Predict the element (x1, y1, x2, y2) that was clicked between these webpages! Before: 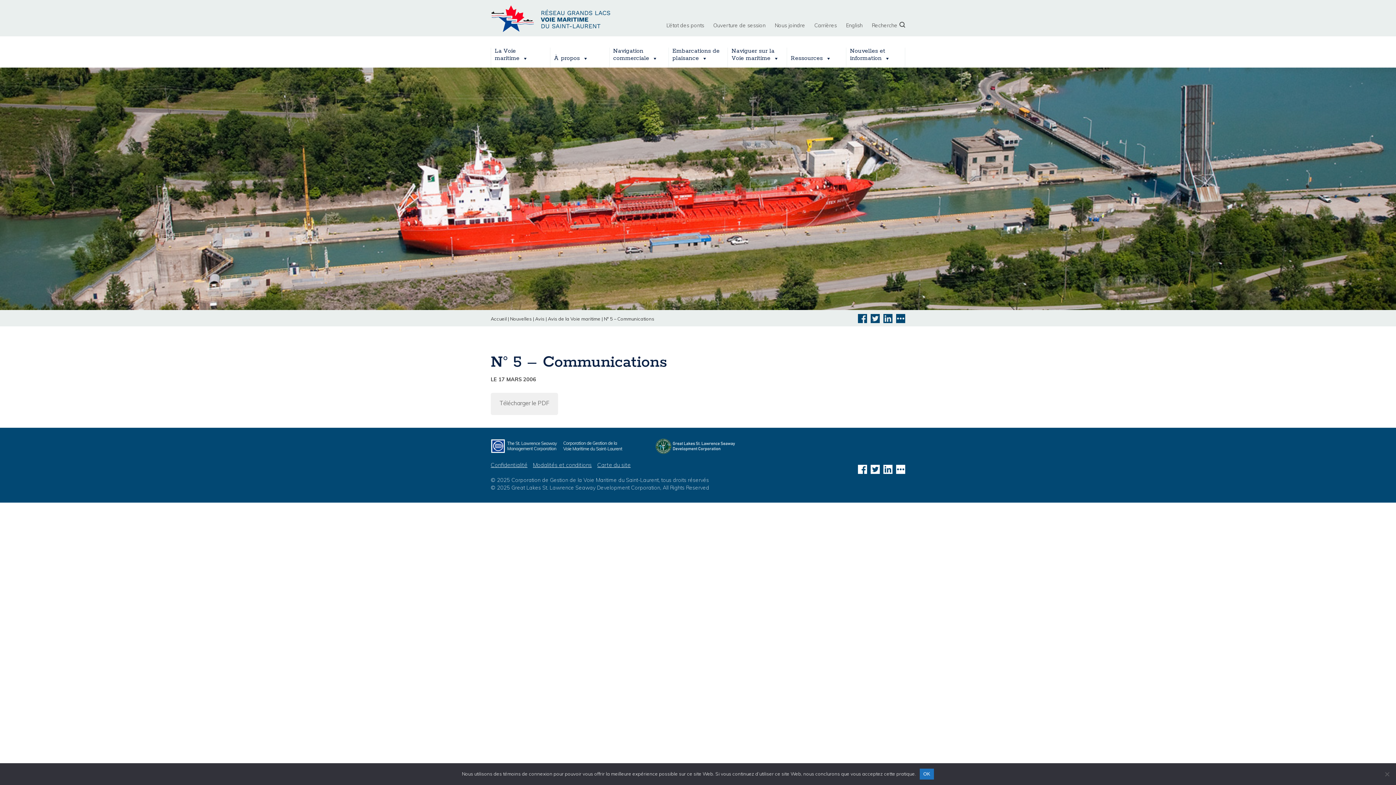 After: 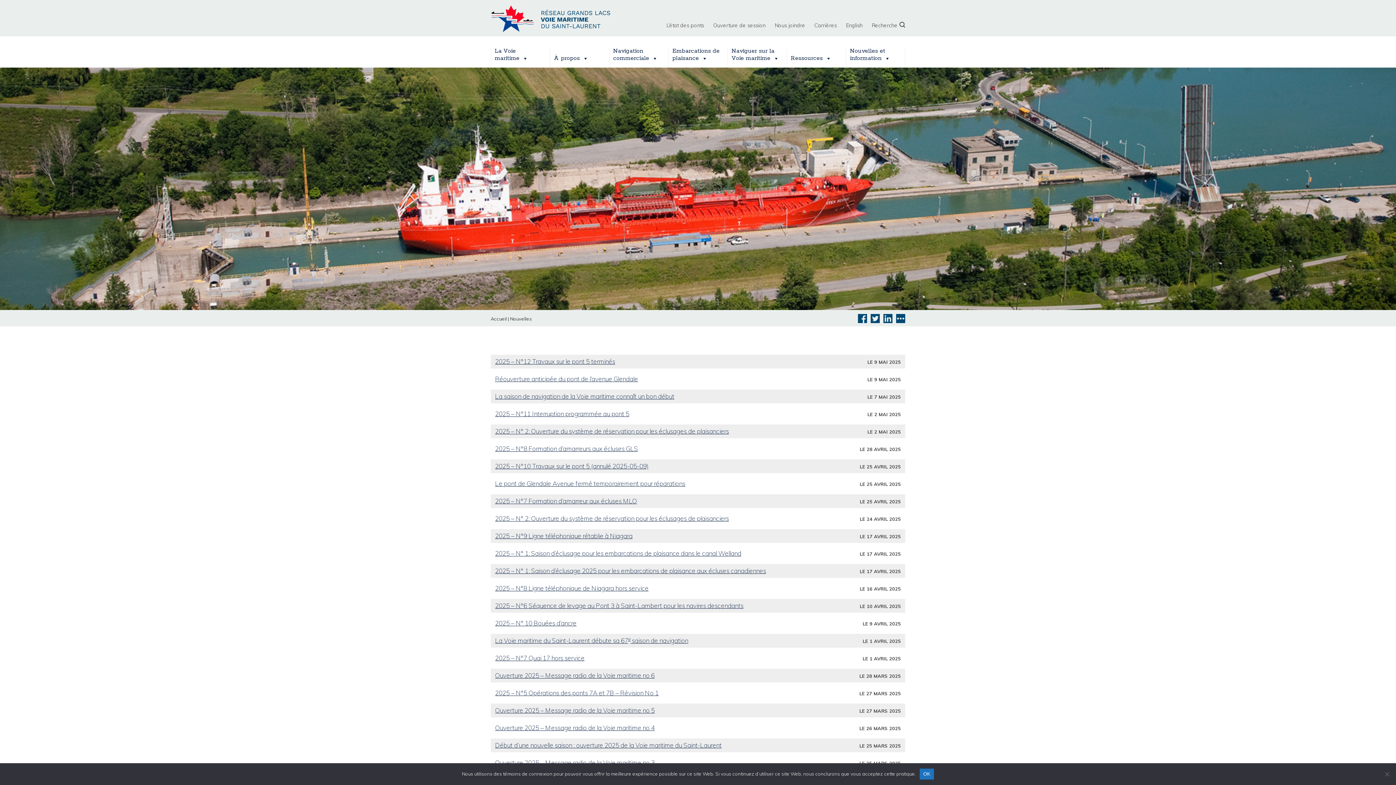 Action: label: Nouvelles bbox: (510, 316, 532, 321)